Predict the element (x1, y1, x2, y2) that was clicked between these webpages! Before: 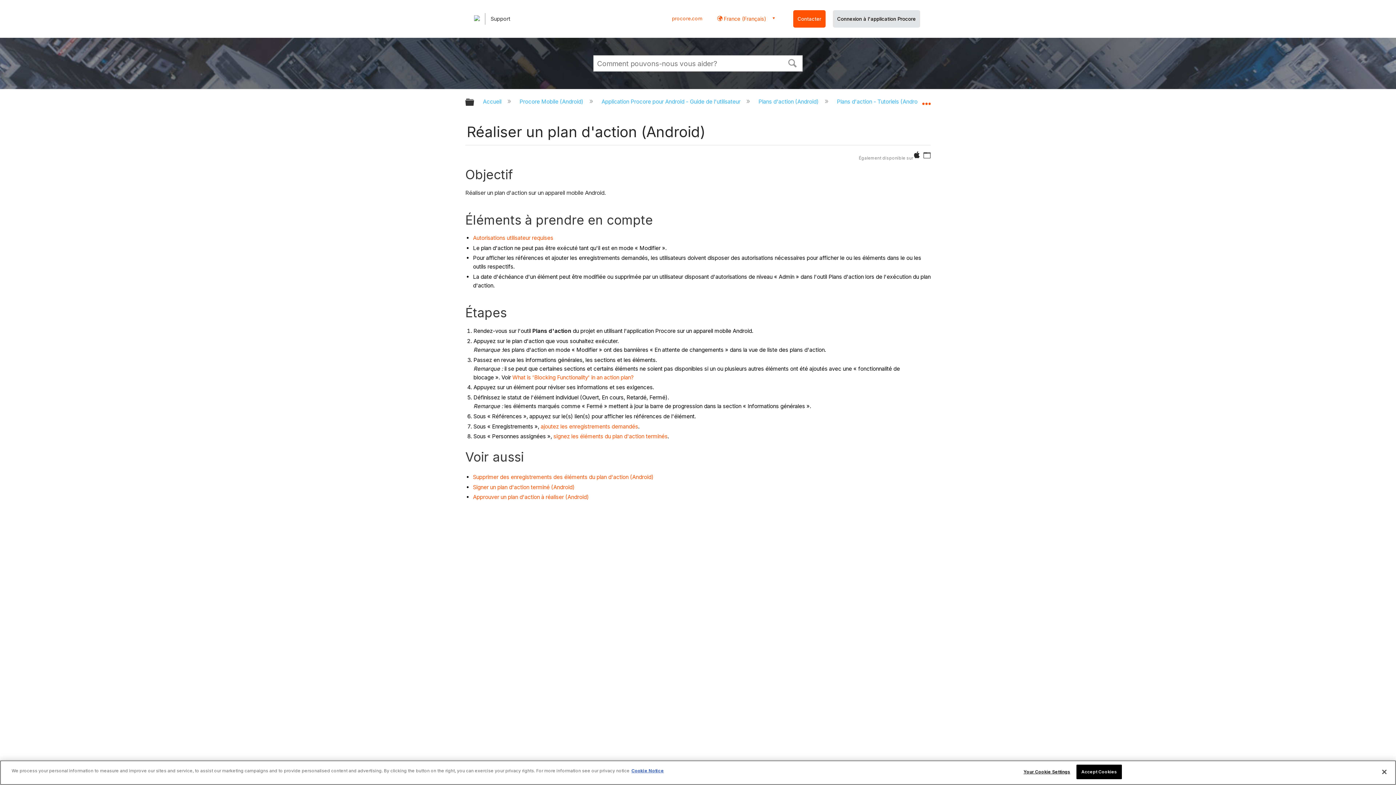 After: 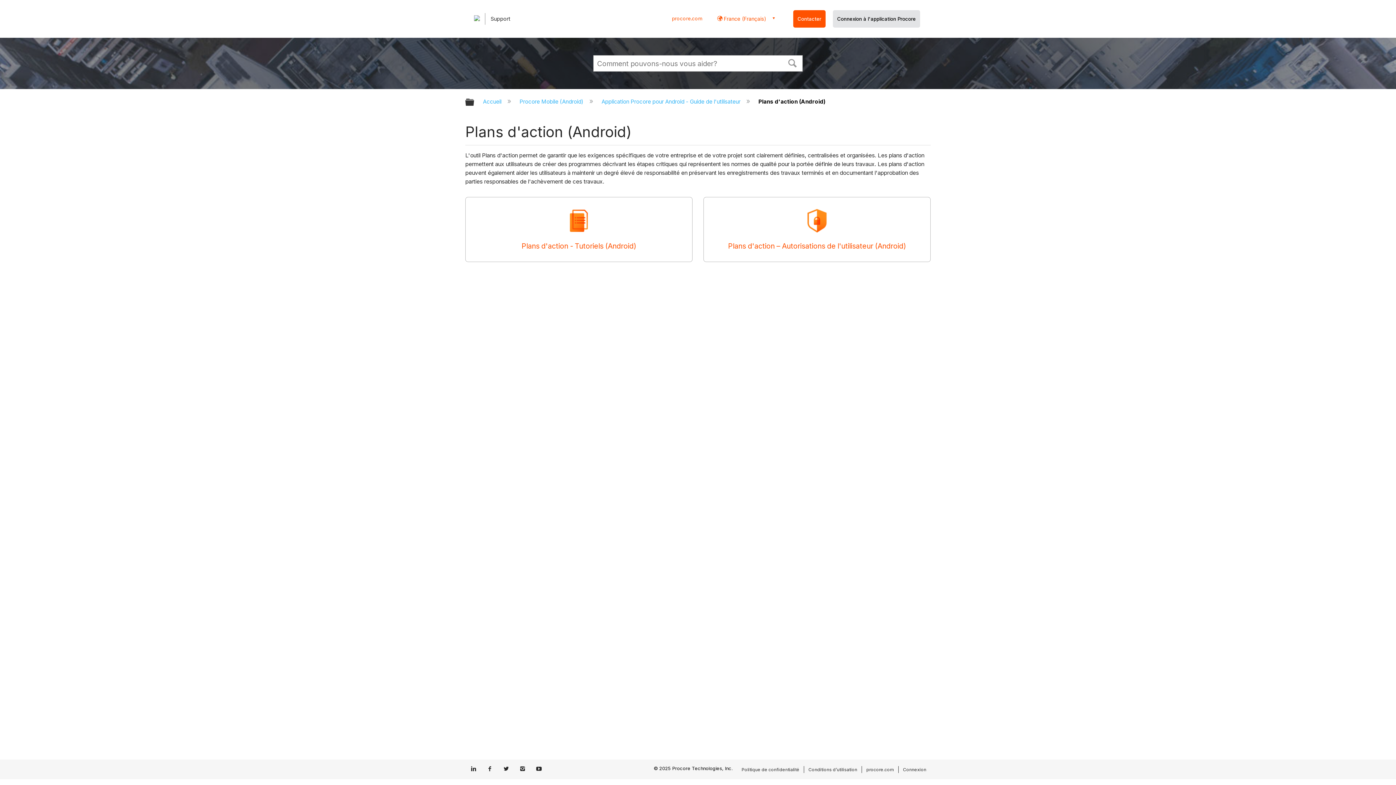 Action: label: Plans d'action (Android)  bbox: (756, 98, 820, 105)